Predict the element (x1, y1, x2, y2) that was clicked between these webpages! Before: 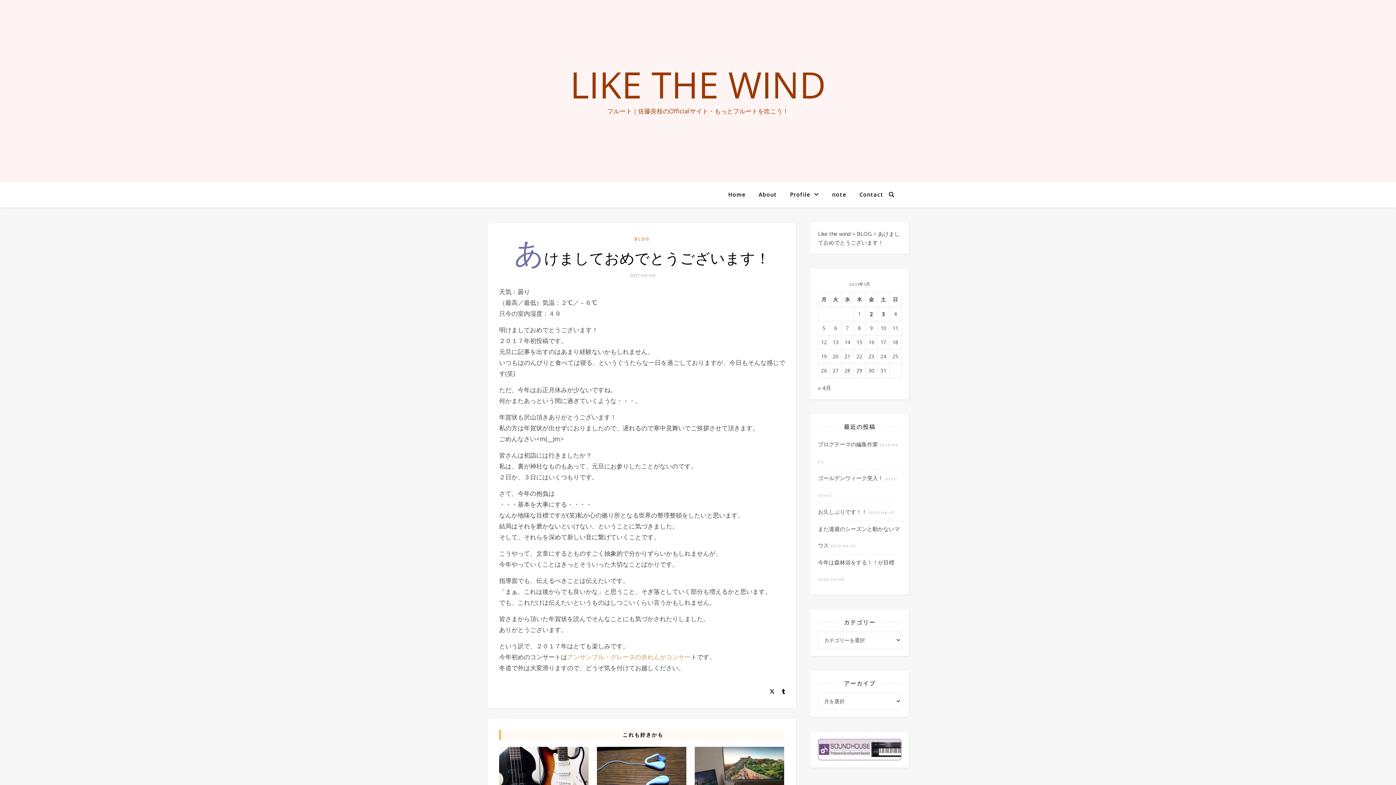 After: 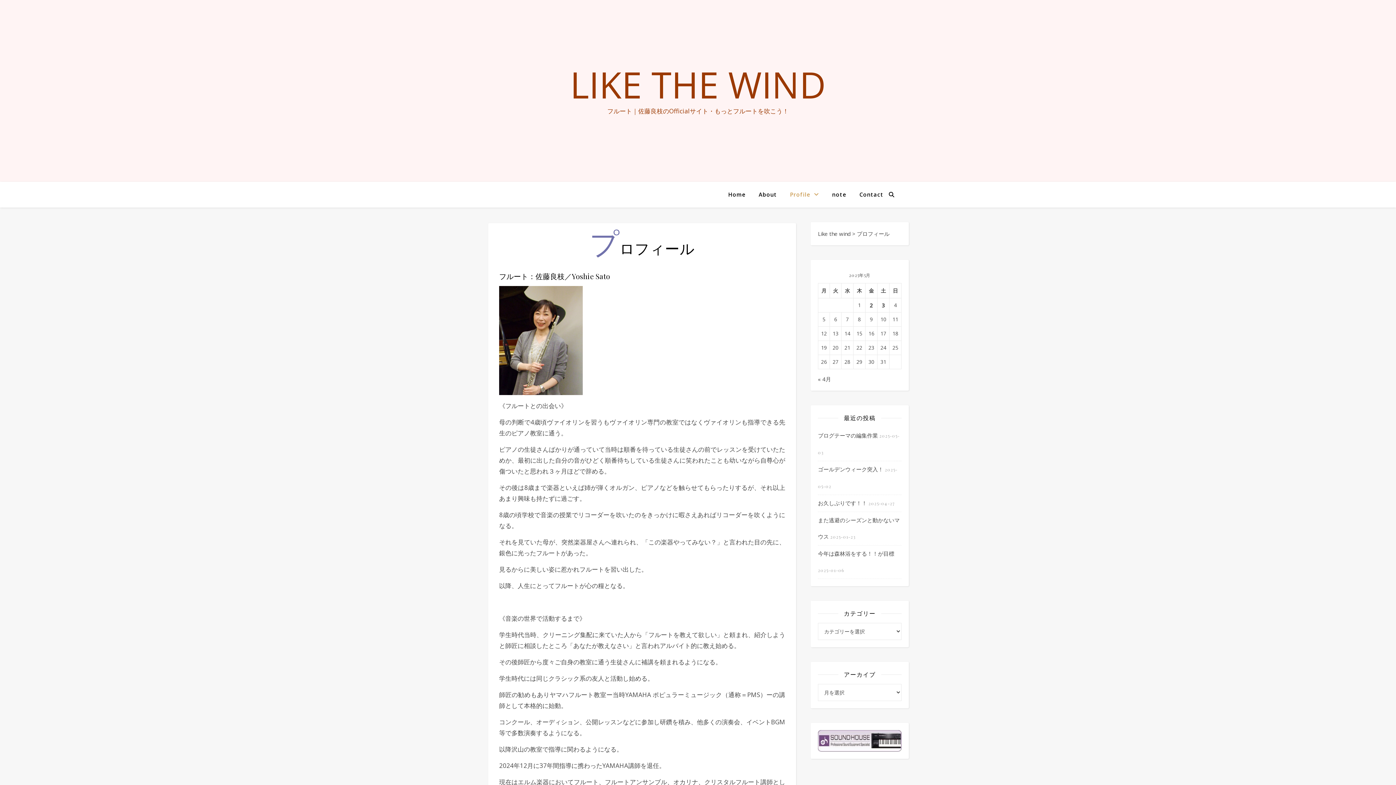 Action: bbox: (784, 181, 825, 207) label: Profile